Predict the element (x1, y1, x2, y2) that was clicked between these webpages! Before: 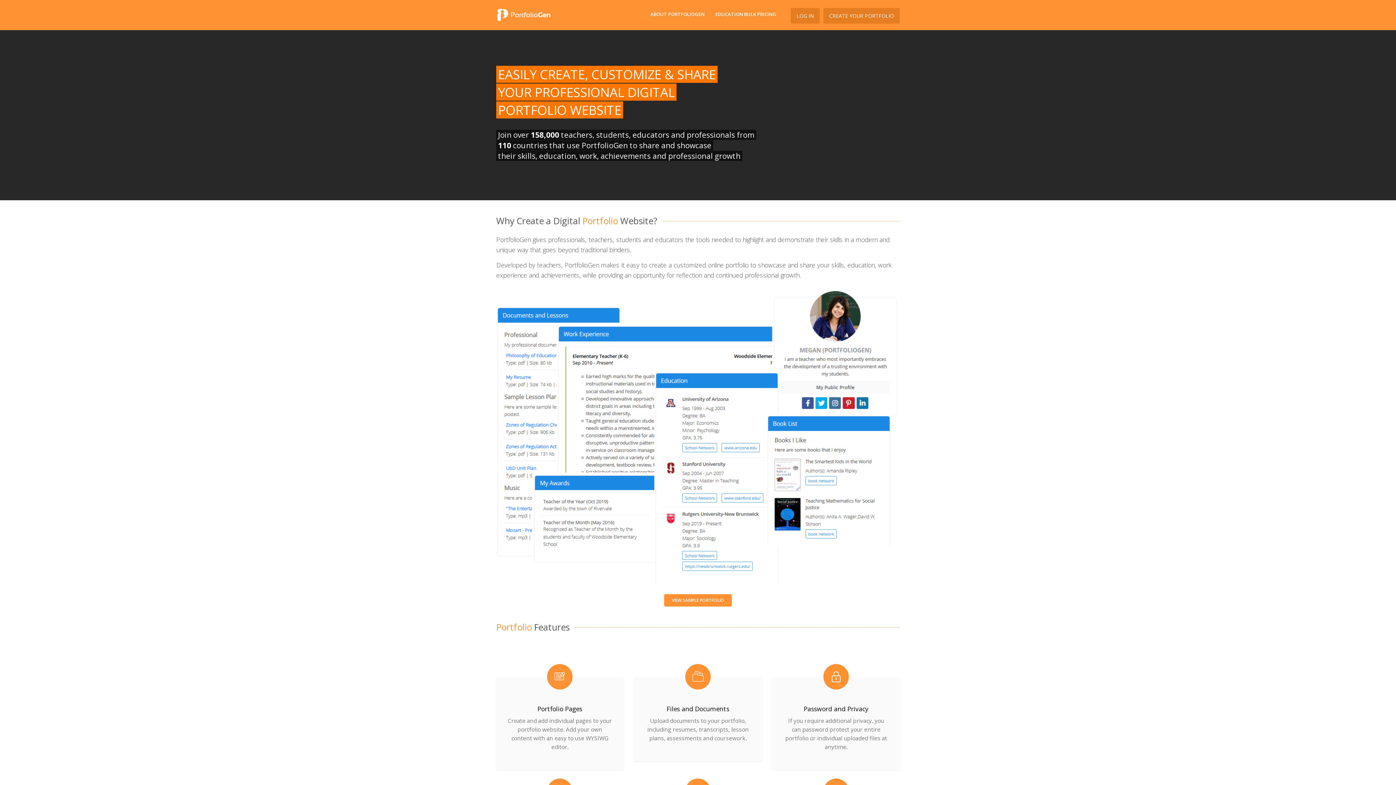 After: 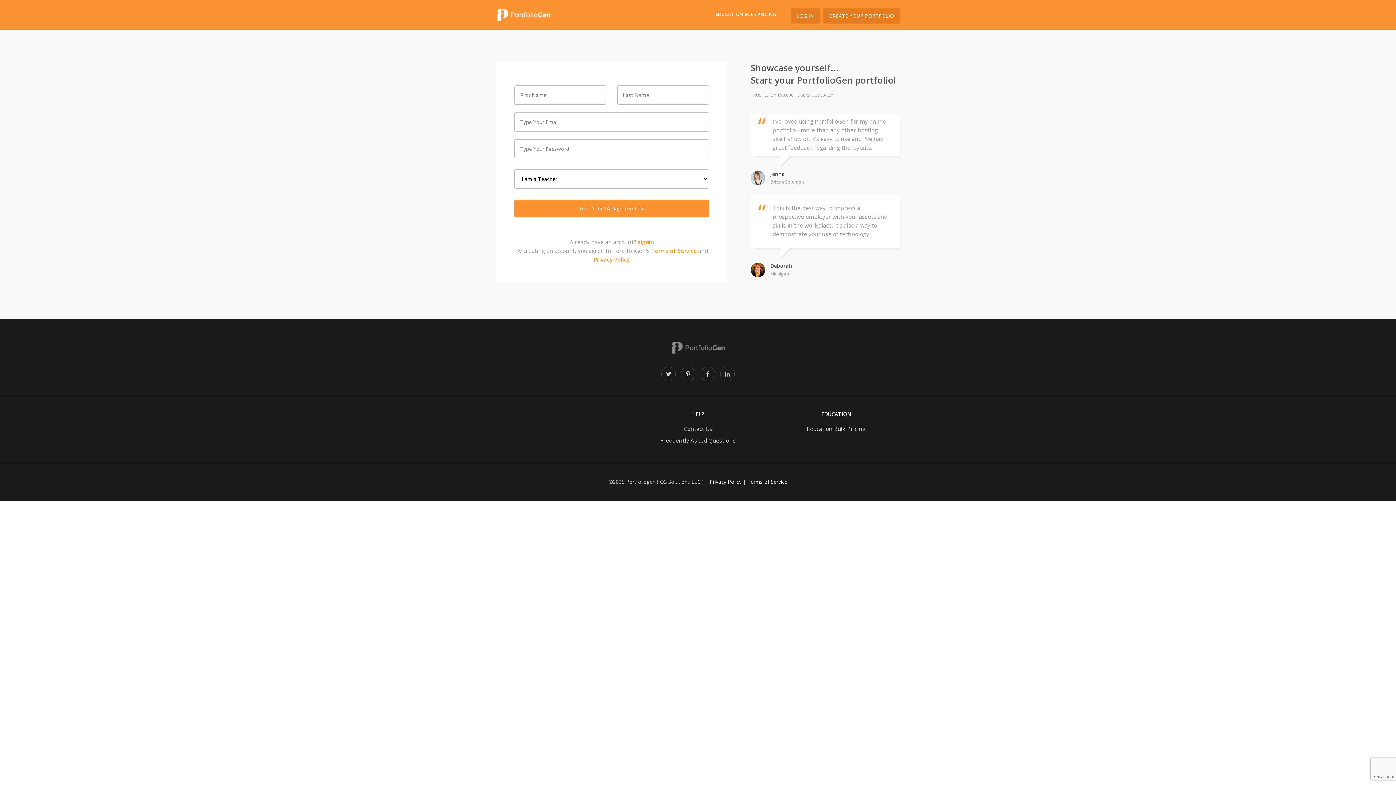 Action: label: CREATE YOUR PORTFOLIO bbox: (823, 8, 900, 23)